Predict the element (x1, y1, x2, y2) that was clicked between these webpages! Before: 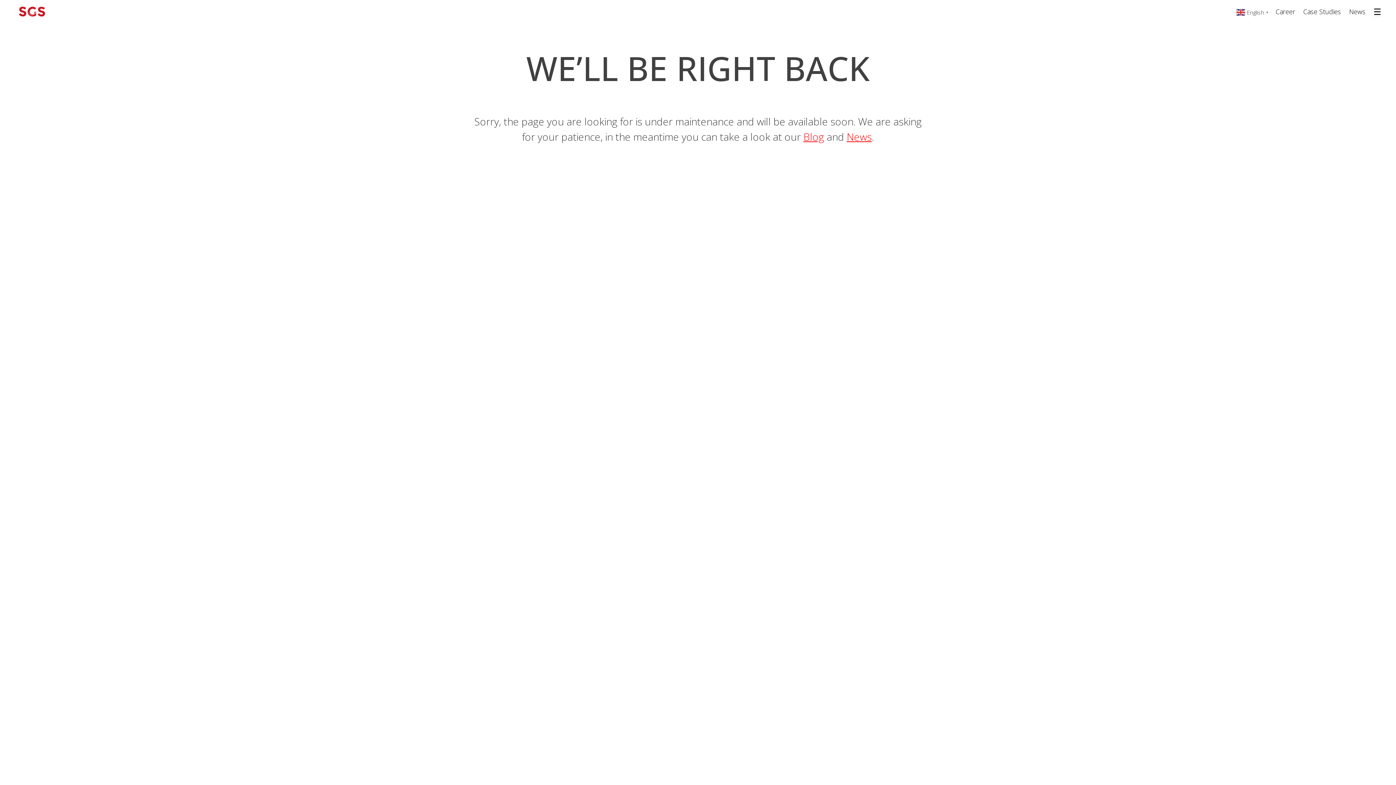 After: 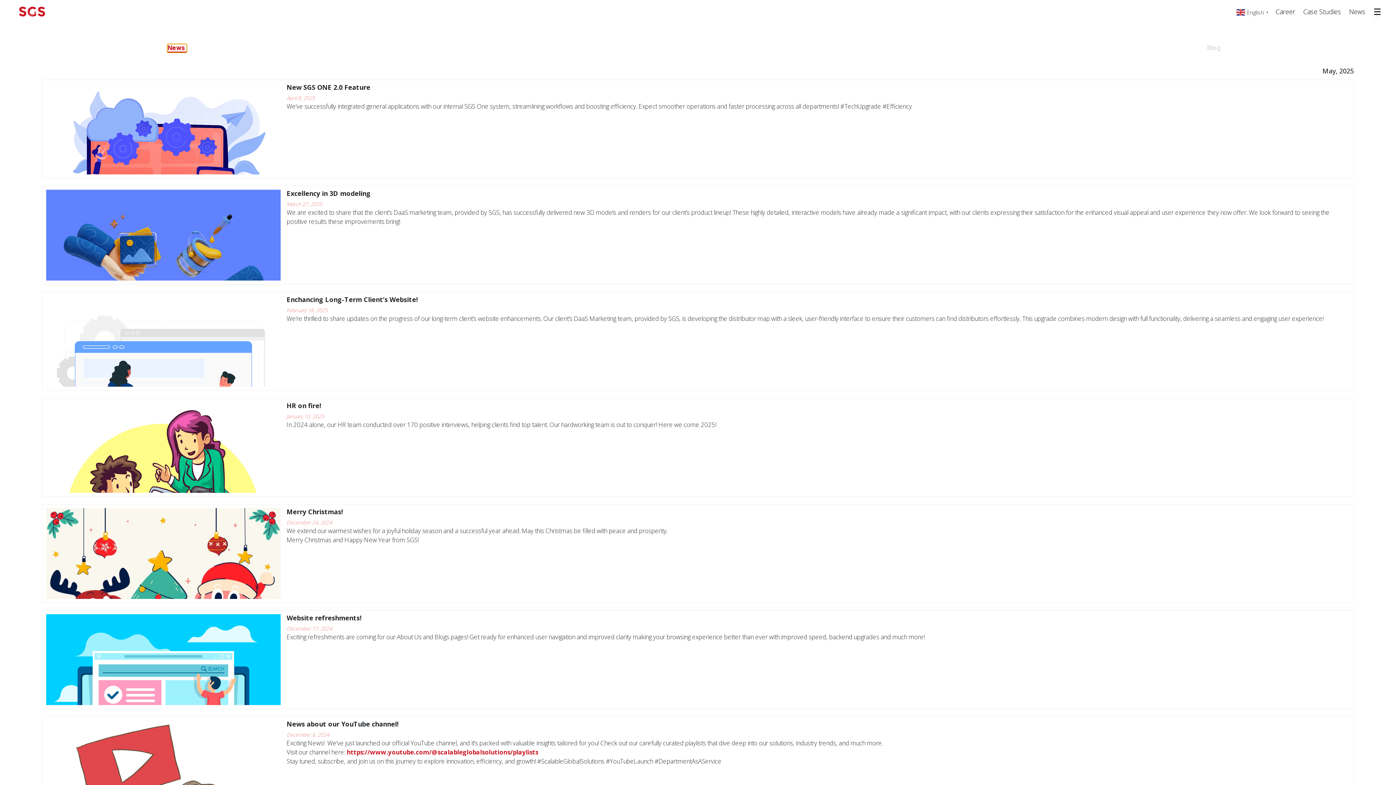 Action: label: News bbox: (1349, 6, 1365, 16)